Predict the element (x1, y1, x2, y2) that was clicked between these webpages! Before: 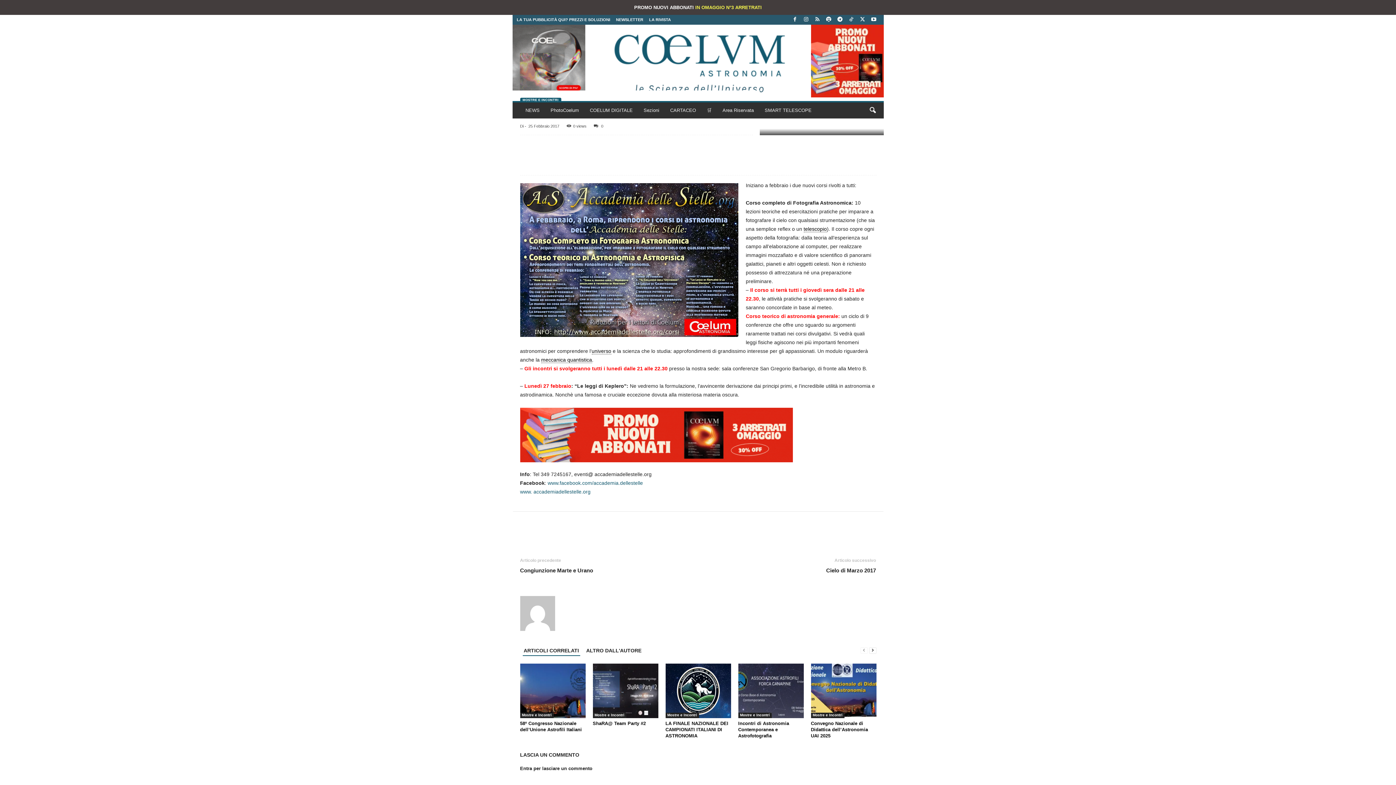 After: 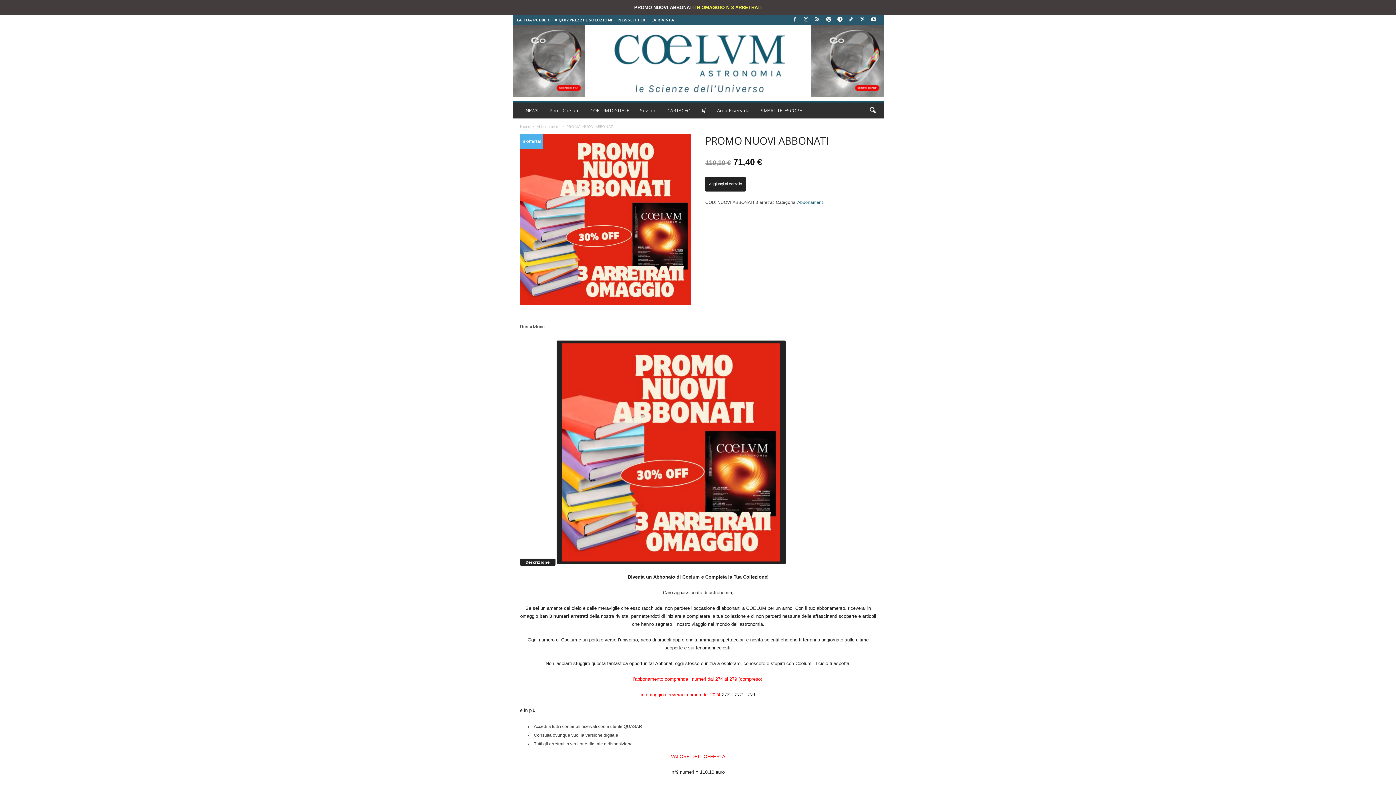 Action: bbox: (695, 4, 762, 10) label: IN OMAGGIO N°3 ARRETRATI